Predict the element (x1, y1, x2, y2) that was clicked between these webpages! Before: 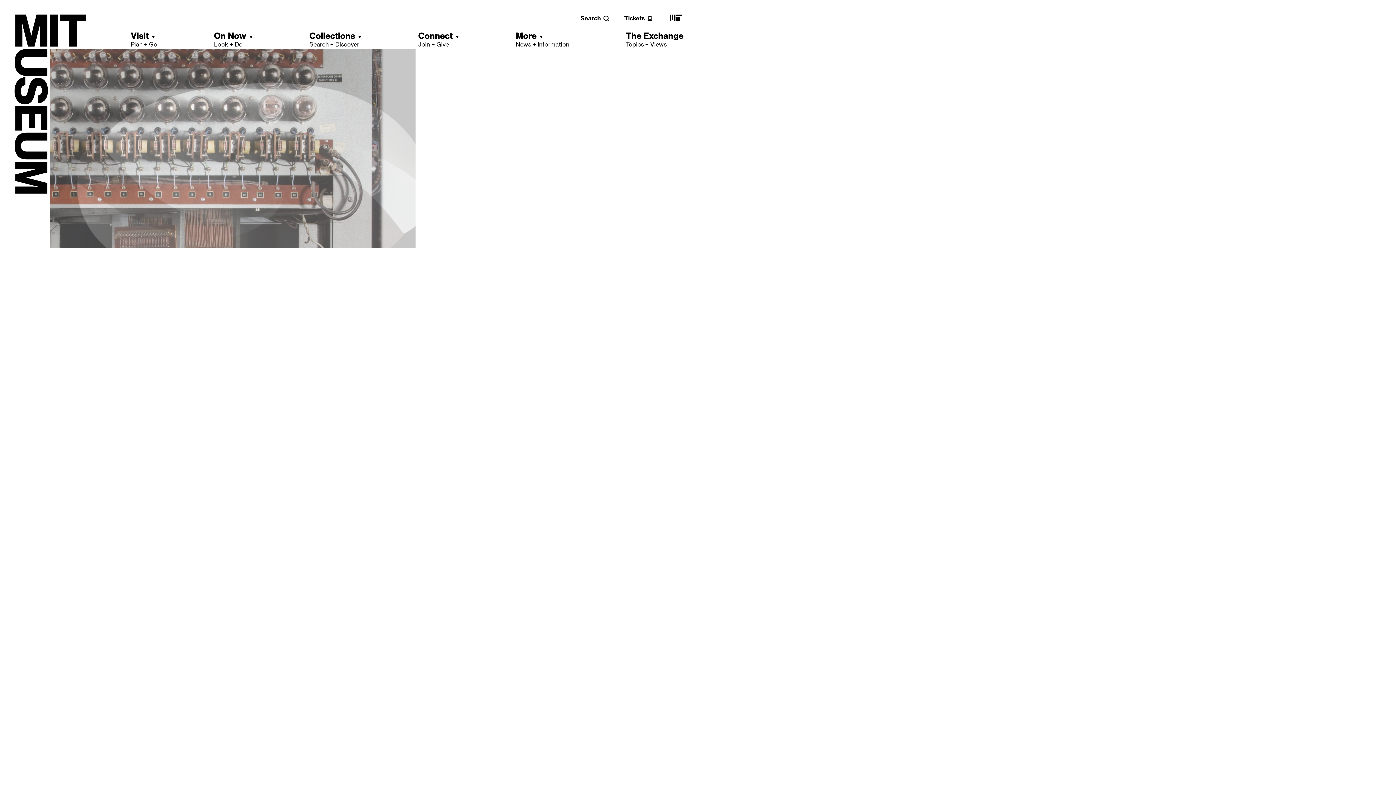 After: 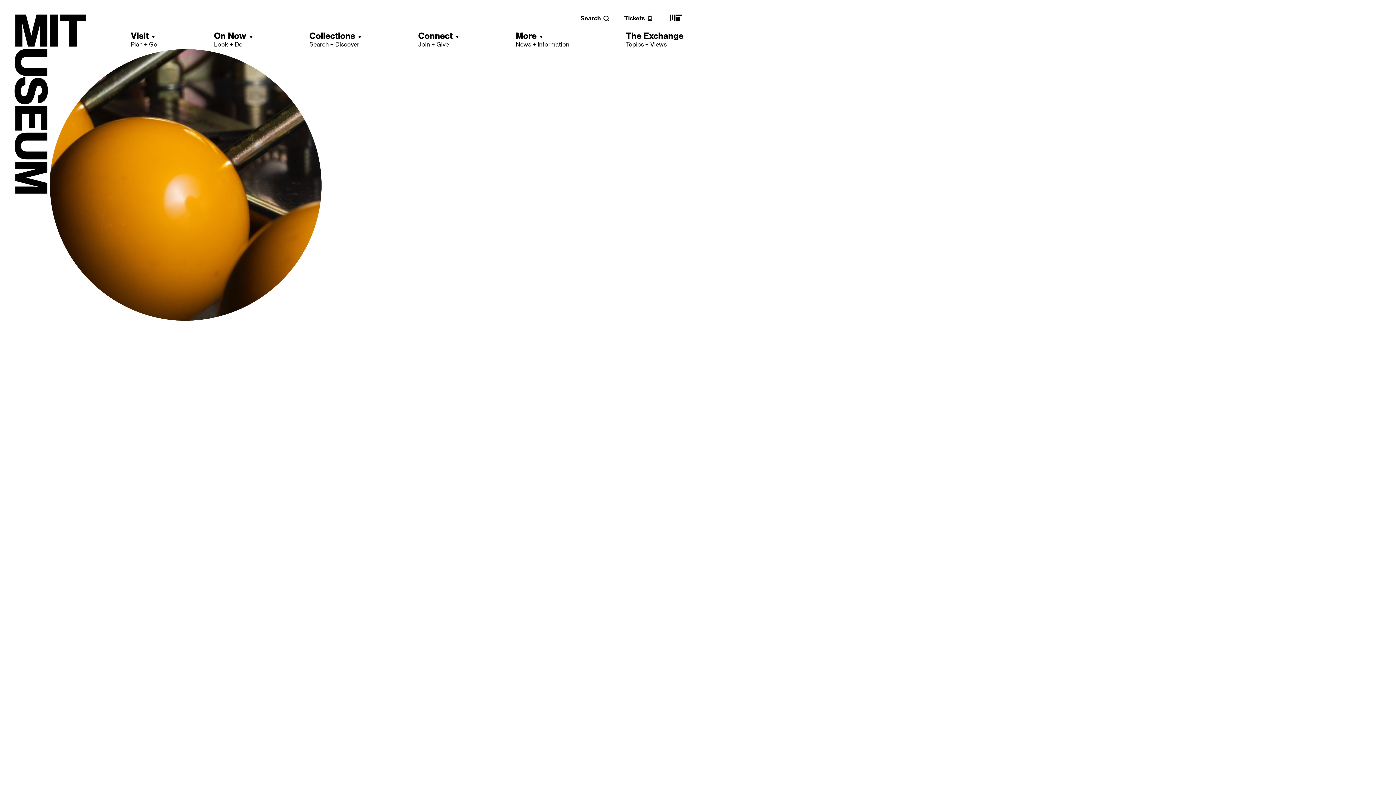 Action: bbox: (668, 18, 683, 25) label: MIT main website